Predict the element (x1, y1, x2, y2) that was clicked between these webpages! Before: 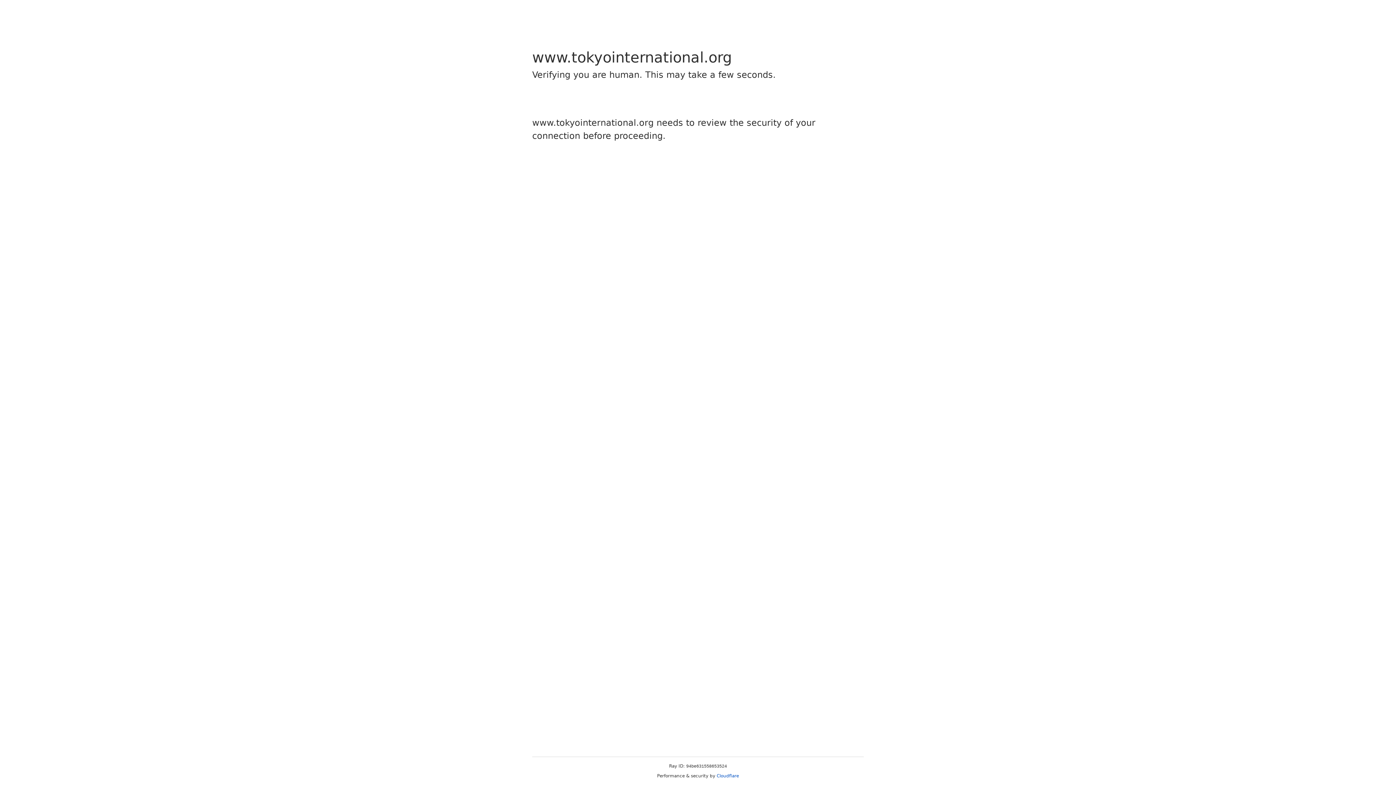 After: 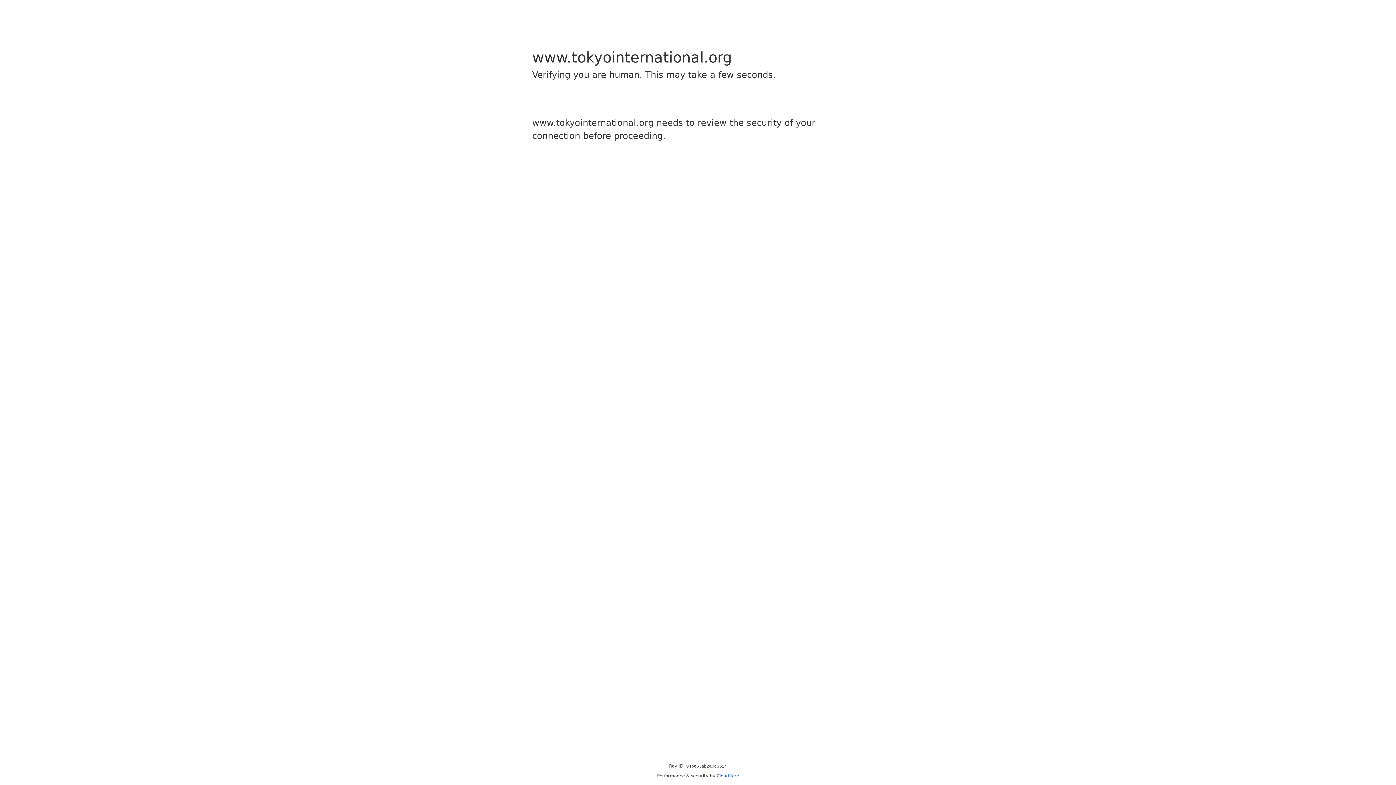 Action: label: Cloudflare bbox: (716, 773, 739, 778)